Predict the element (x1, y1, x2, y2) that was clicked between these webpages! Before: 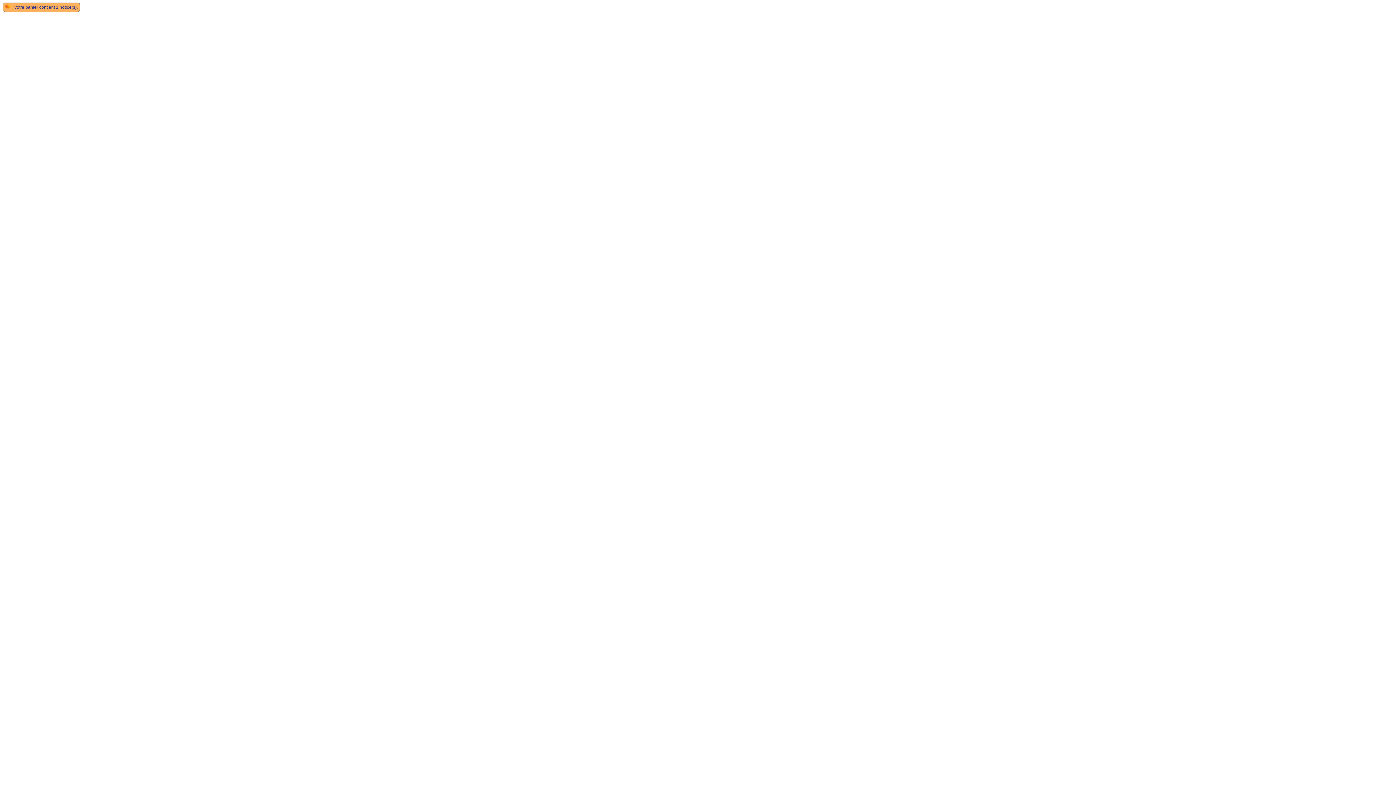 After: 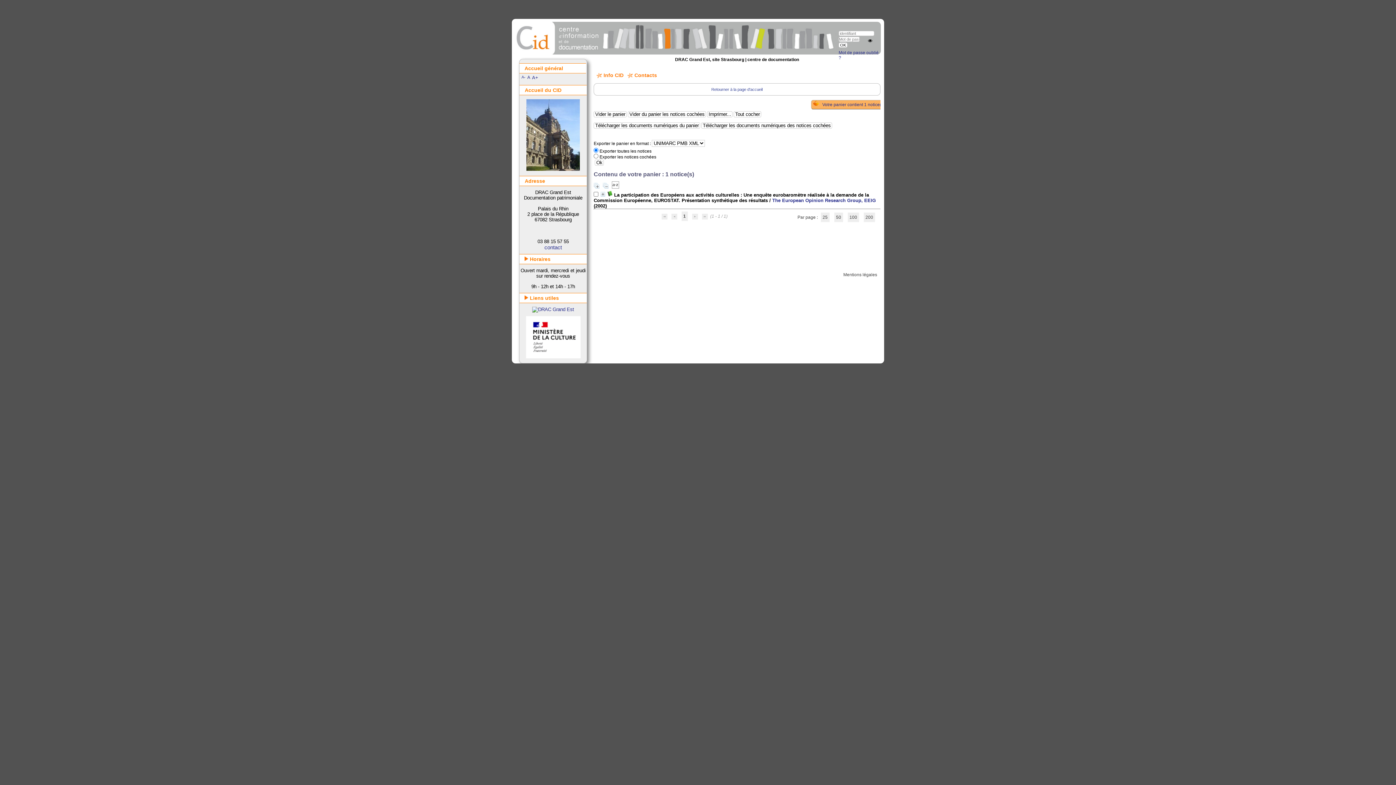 Action: label:   bbox: (5, 4, 12, 9)